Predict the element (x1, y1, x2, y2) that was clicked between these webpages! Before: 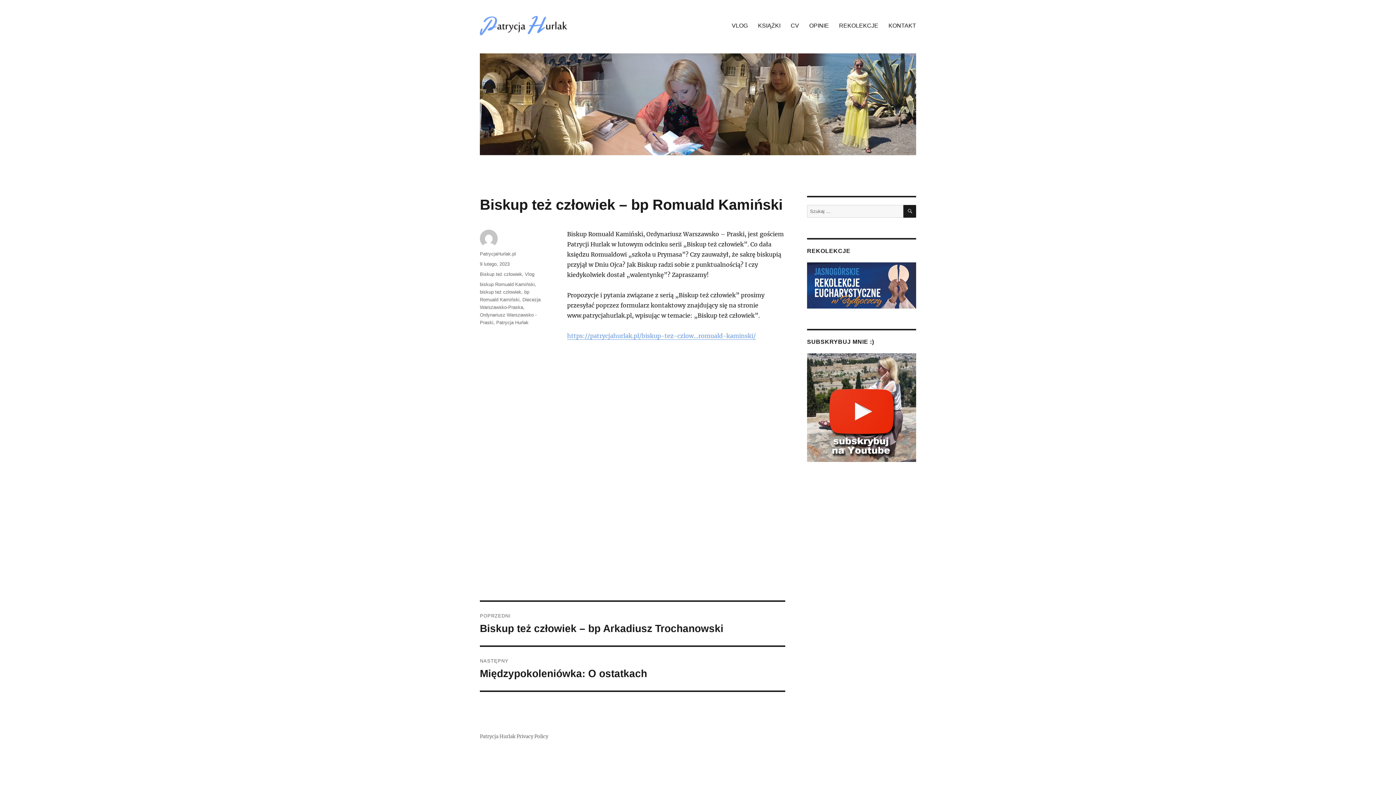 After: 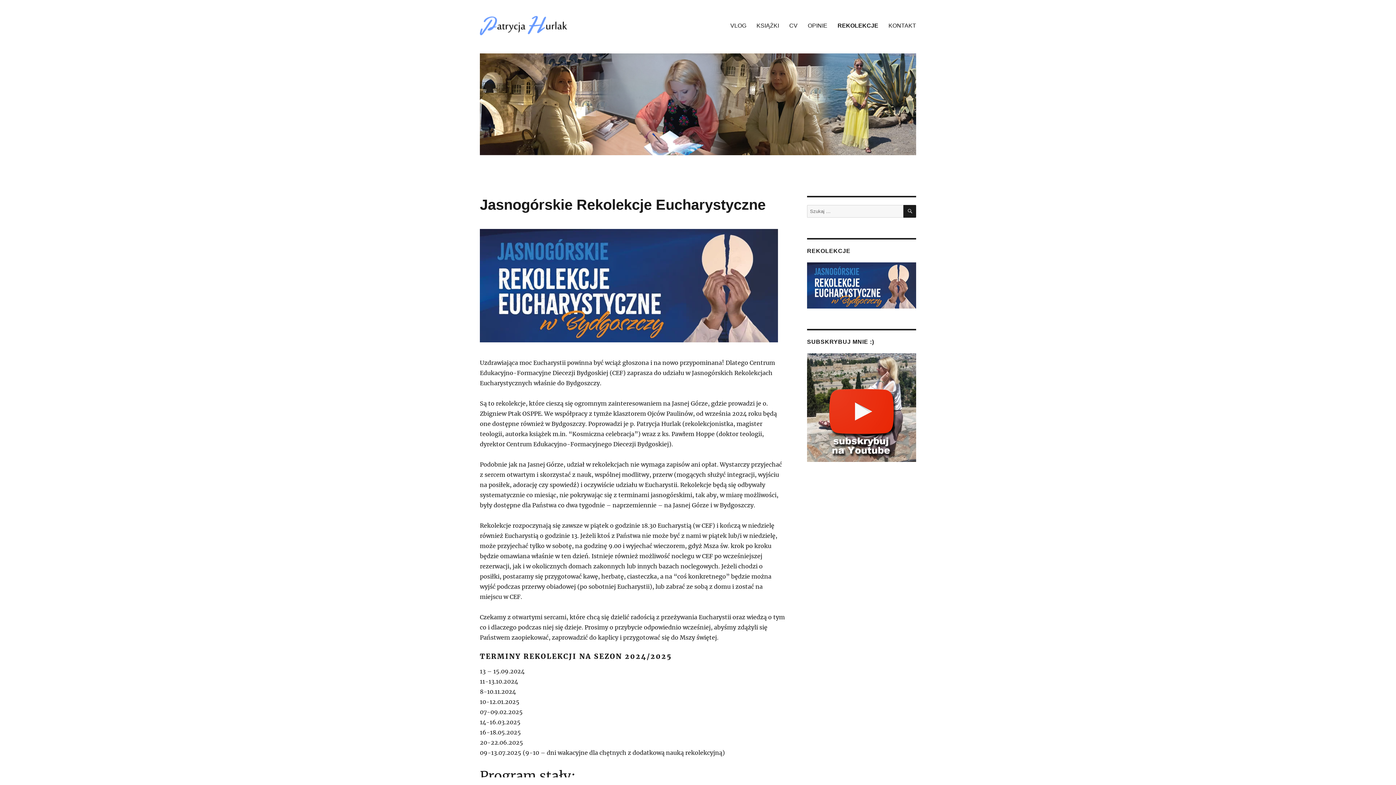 Action: bbox: (807, 262, 916, 308)